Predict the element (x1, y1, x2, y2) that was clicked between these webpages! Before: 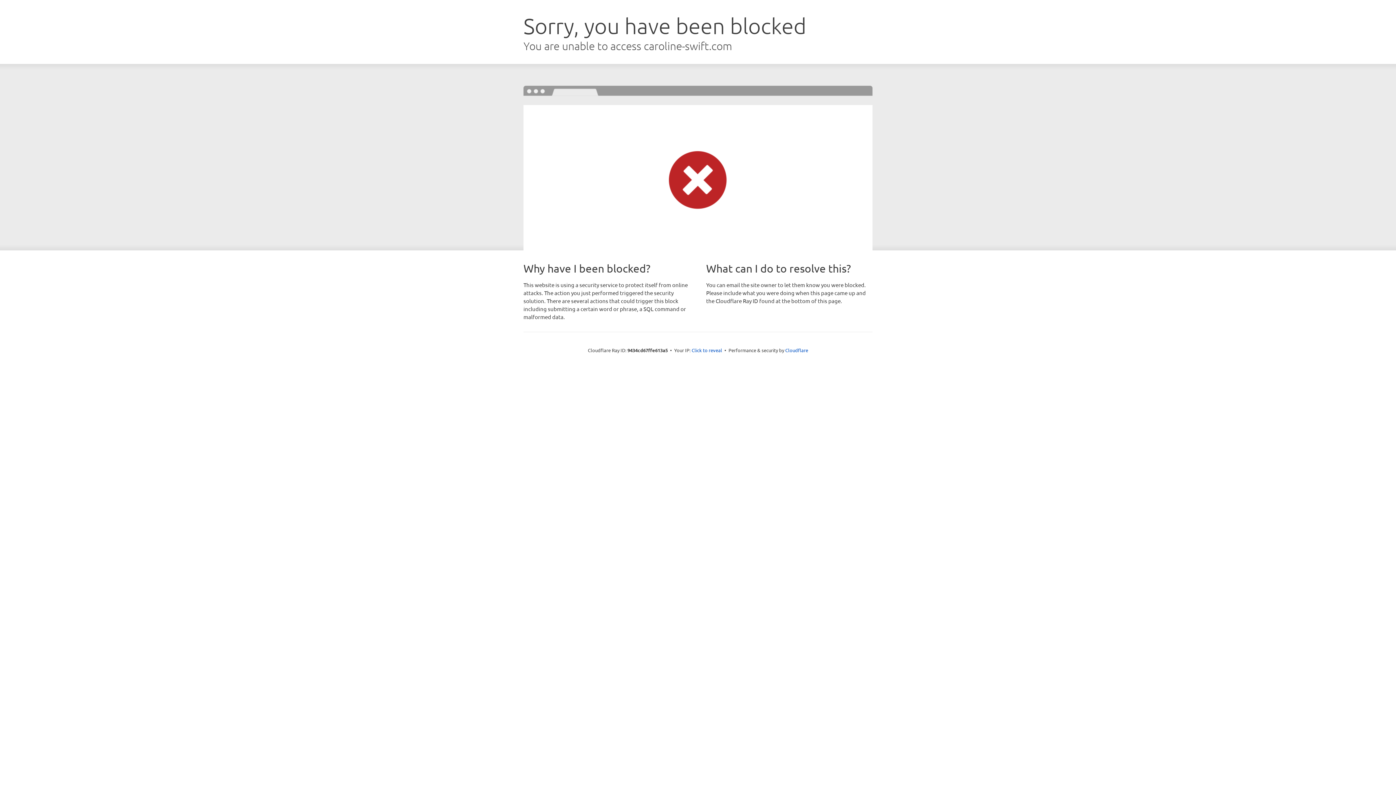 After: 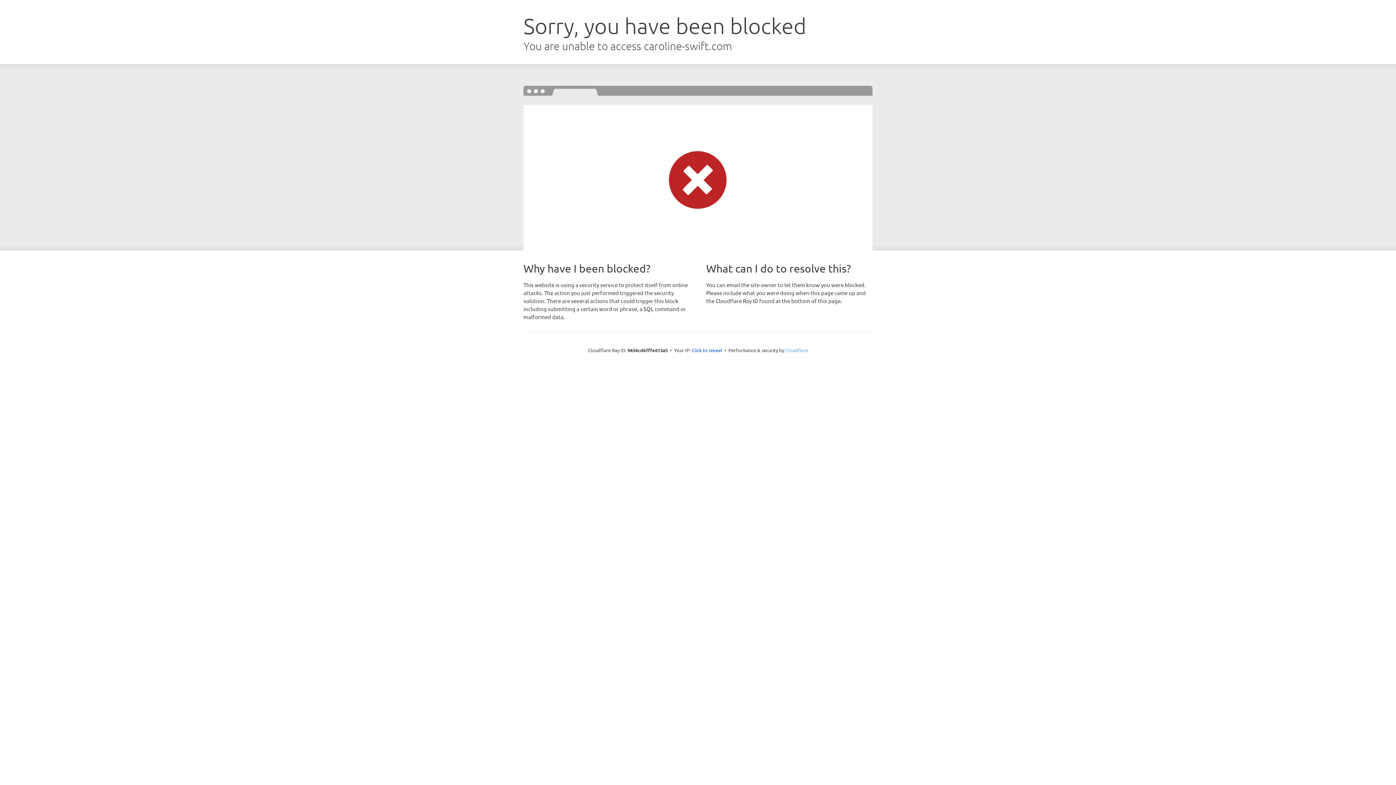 Action: bbox: (785, 347, 808, 353) label: Cloudflare